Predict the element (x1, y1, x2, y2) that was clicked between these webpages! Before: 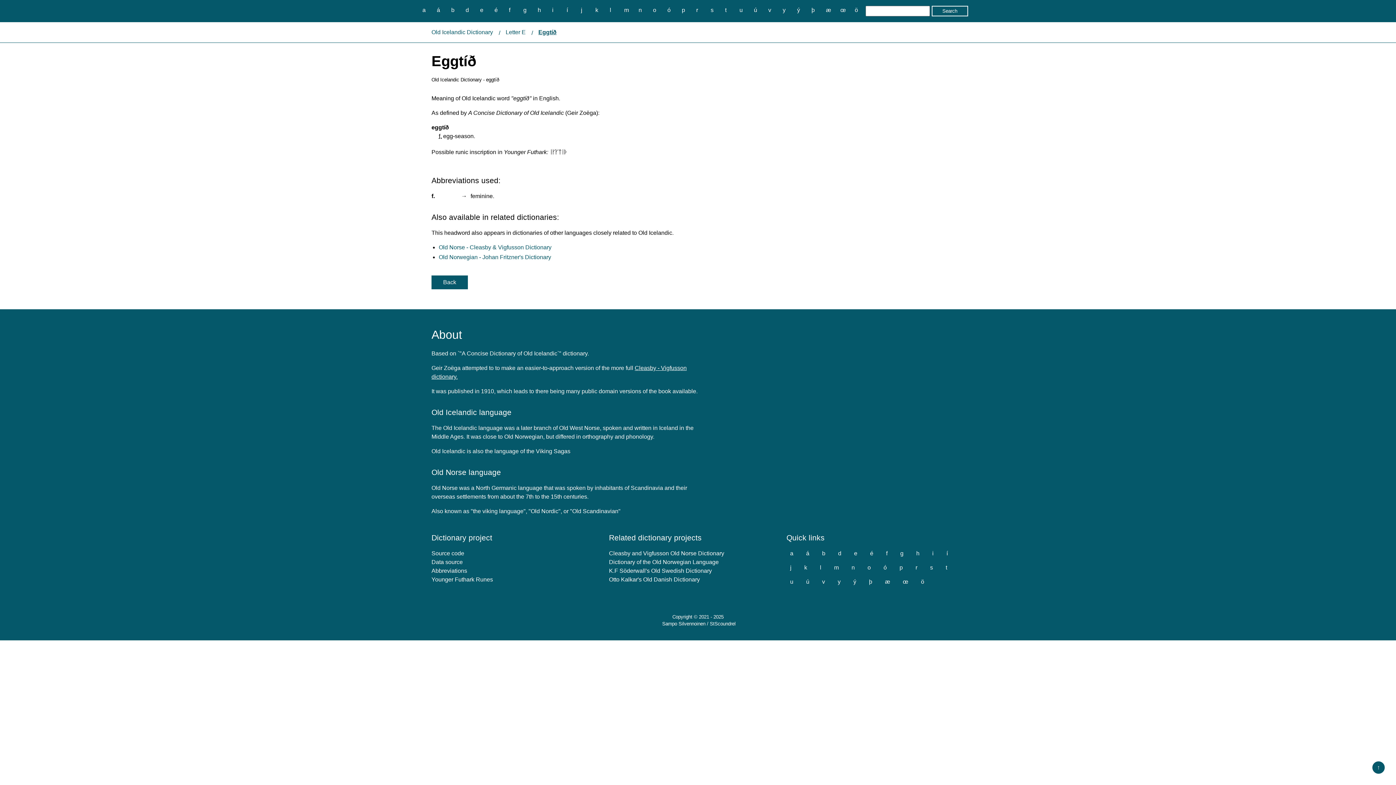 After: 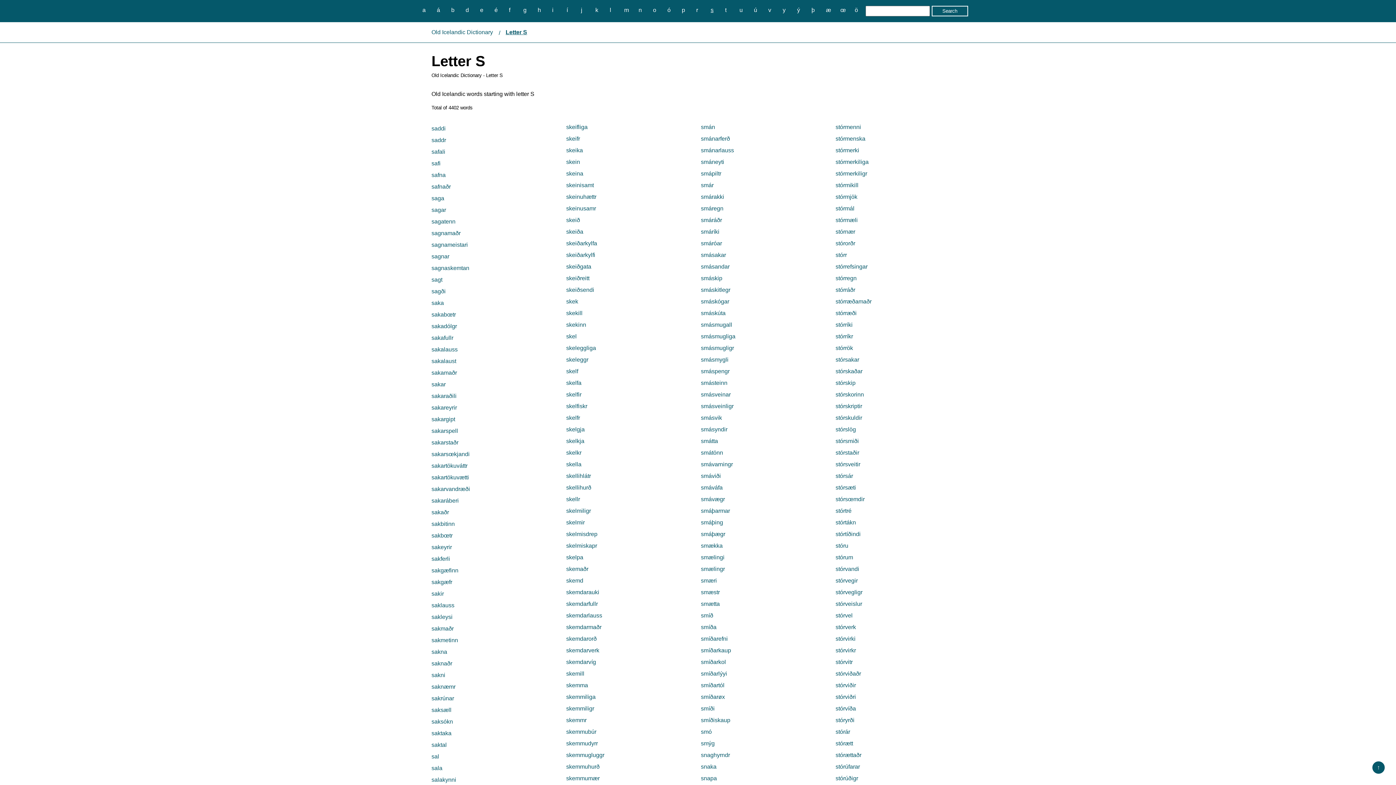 Action: bbox: (707, 5, 717, 14) label: s